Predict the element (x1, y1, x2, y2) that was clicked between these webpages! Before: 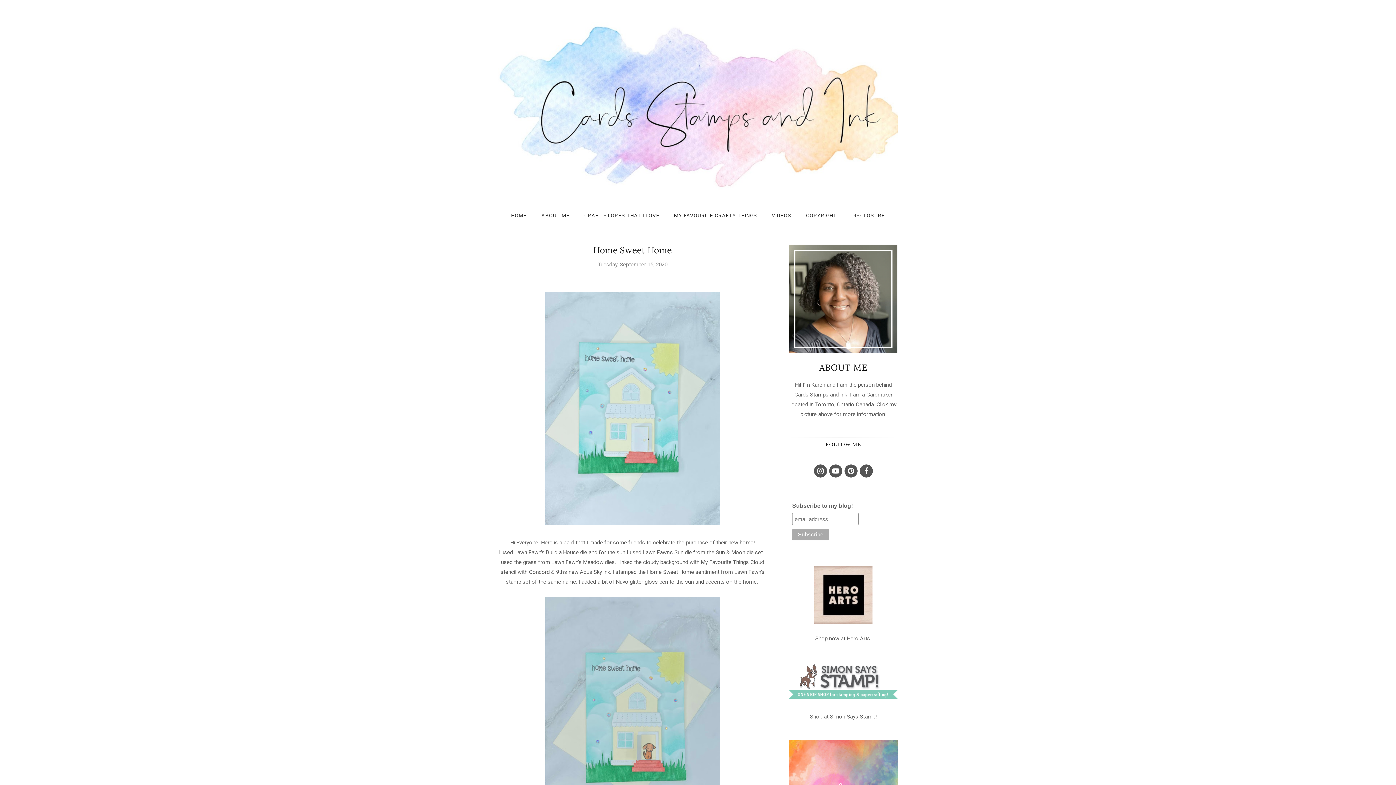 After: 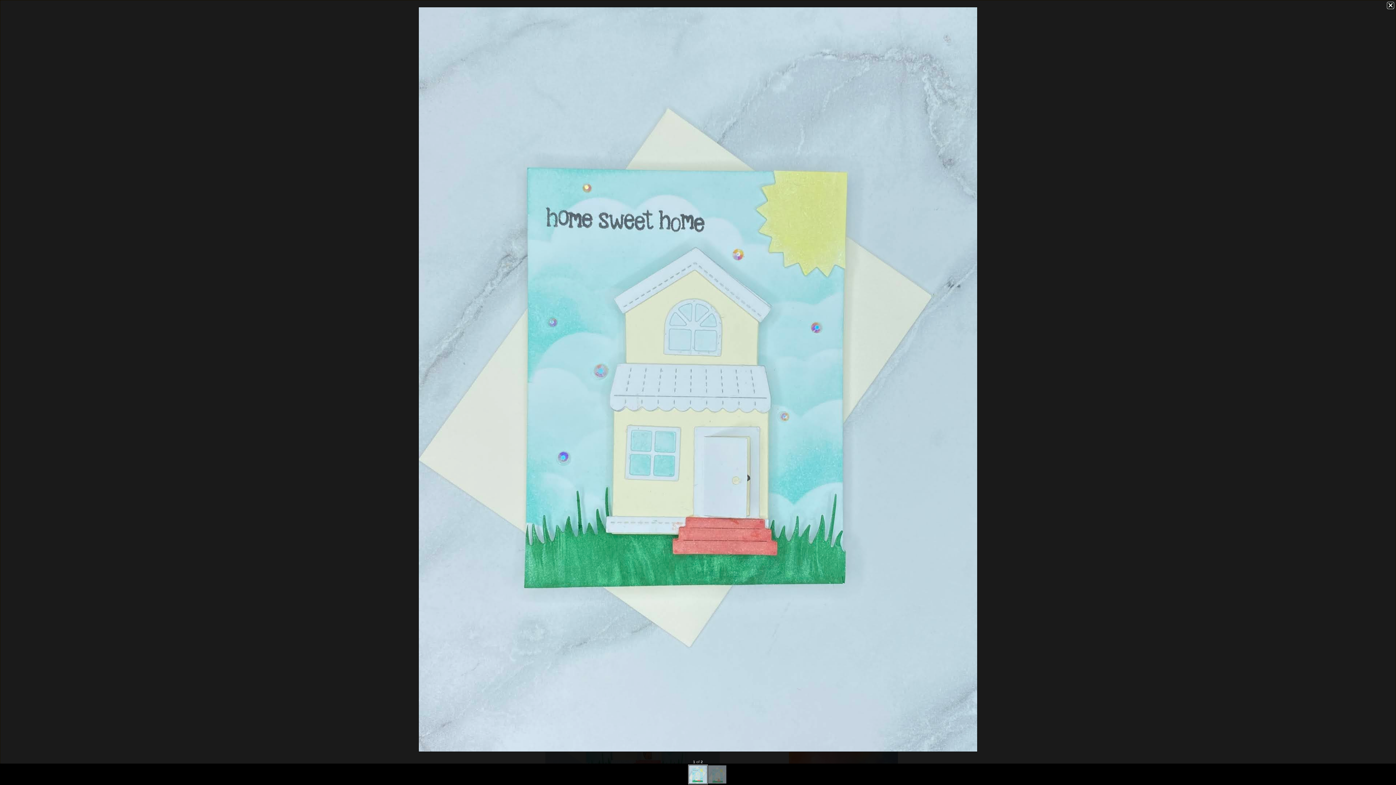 Action: bbox: (545, 520, 720, 526)